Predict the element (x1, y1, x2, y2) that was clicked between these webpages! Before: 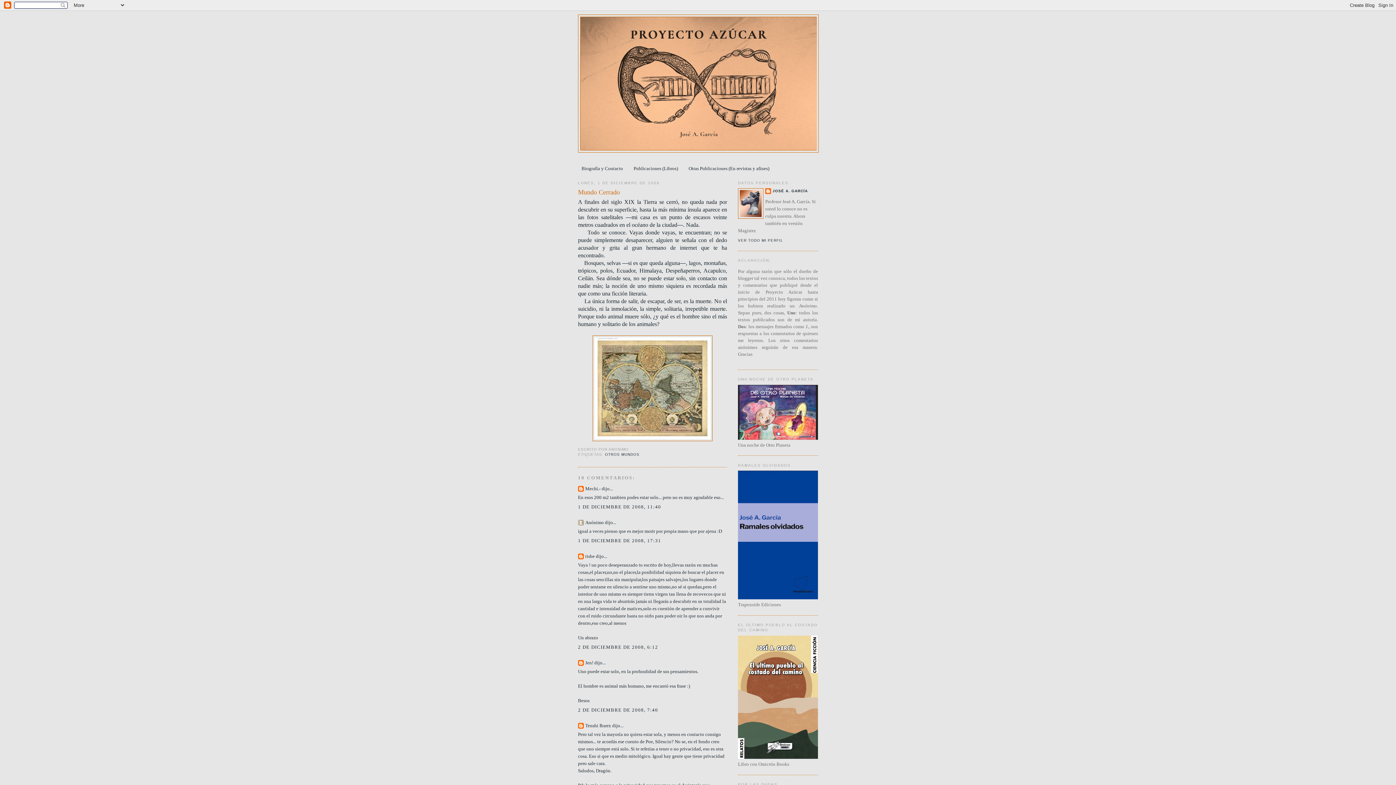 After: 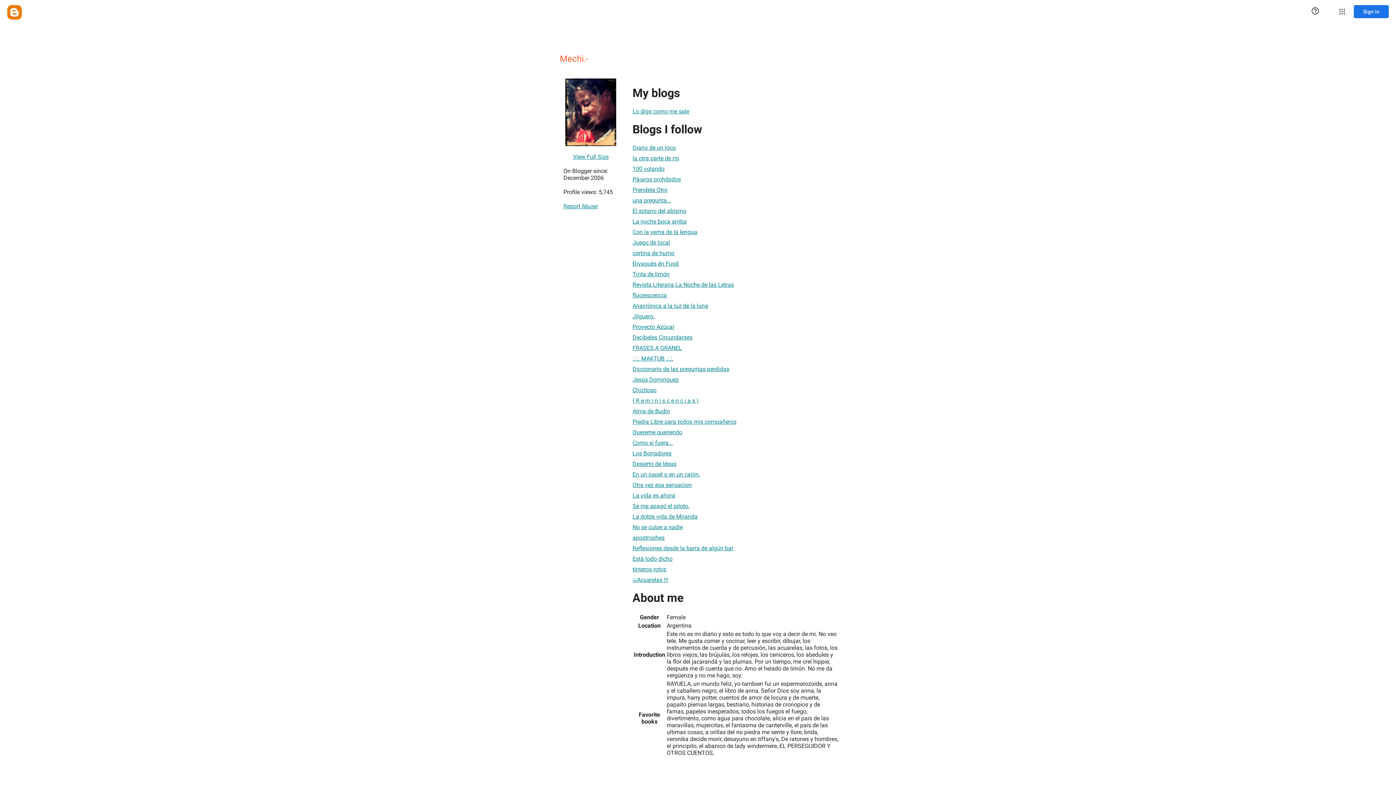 Action: label: Mechi.- bbox: (585, 486, 600, 491)